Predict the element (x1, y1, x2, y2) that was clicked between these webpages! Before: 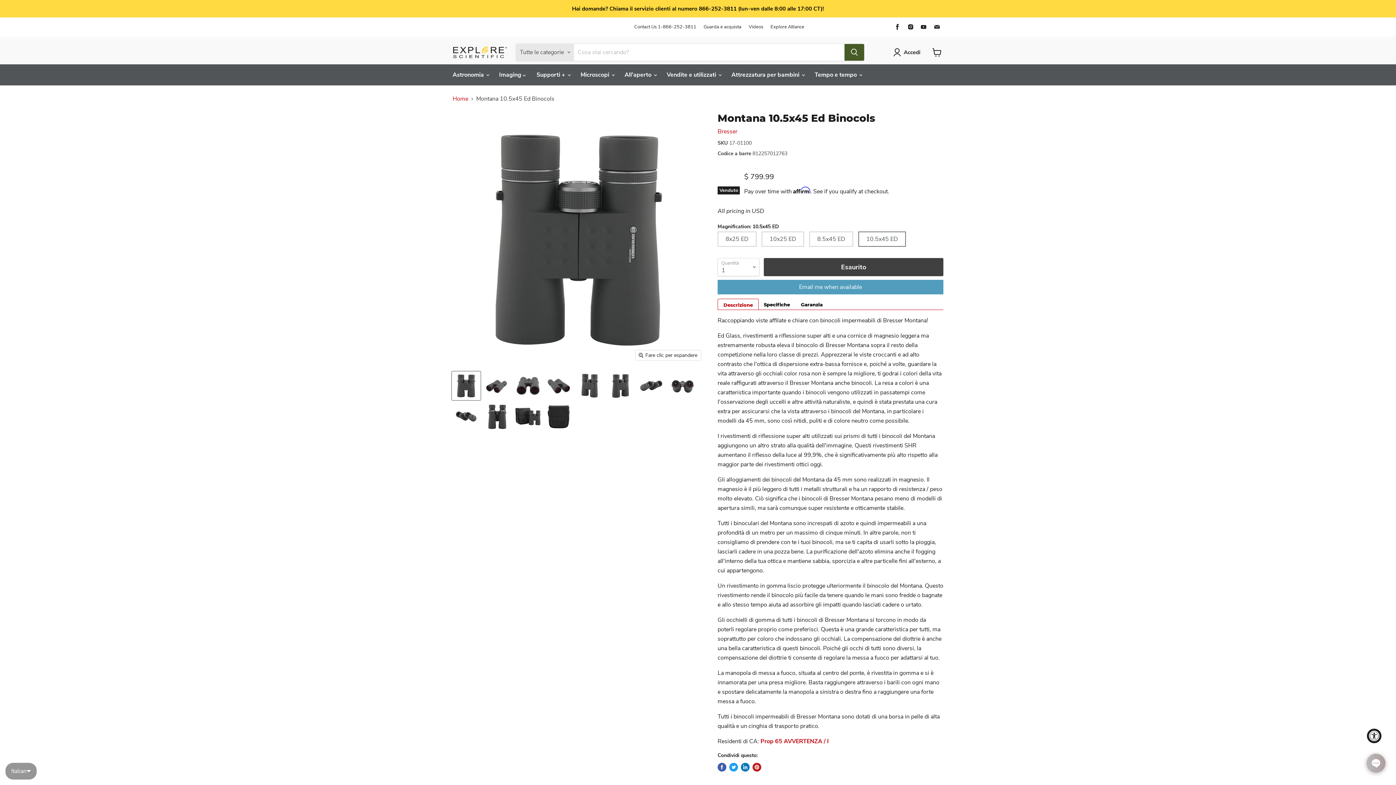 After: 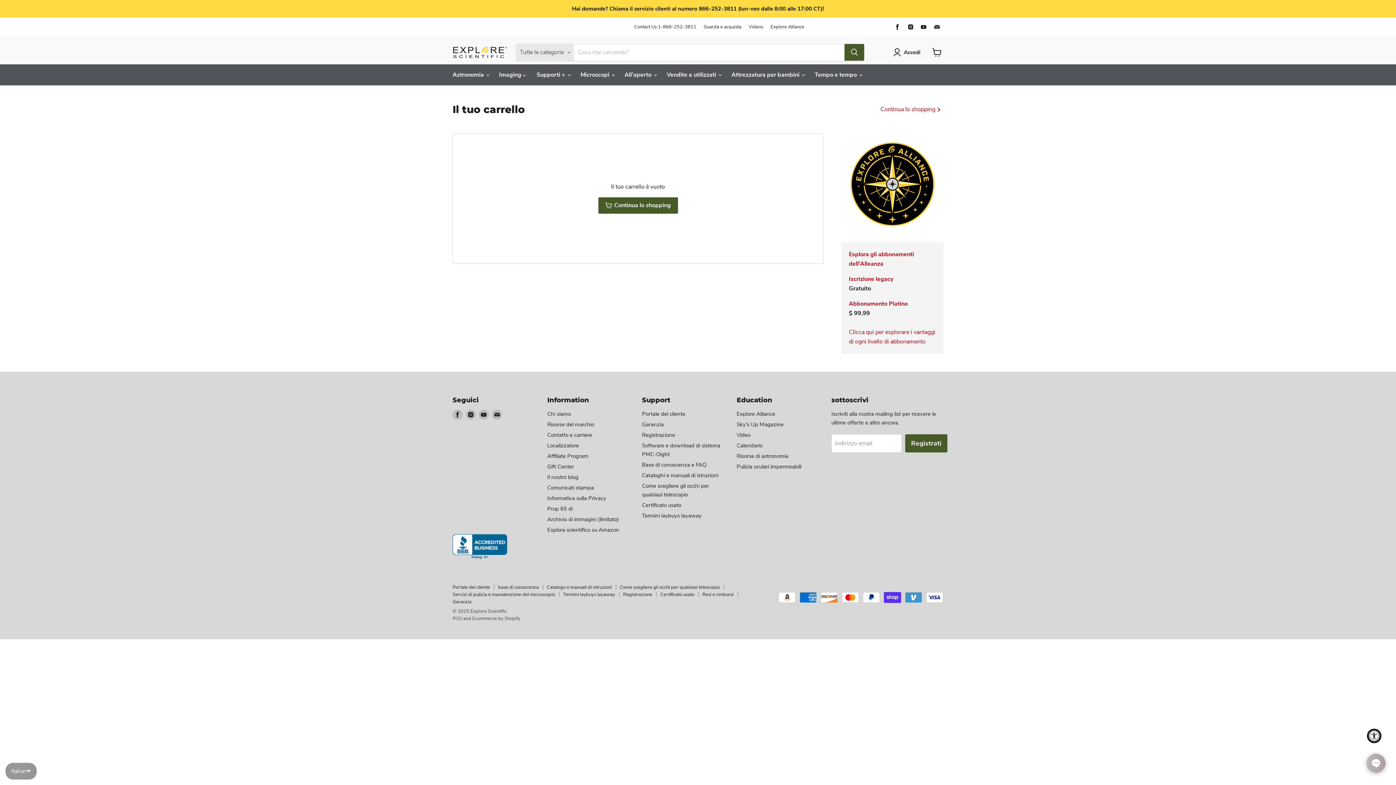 Action: bbox: (929, 44, 945, 60) label: Visualizza il carrello